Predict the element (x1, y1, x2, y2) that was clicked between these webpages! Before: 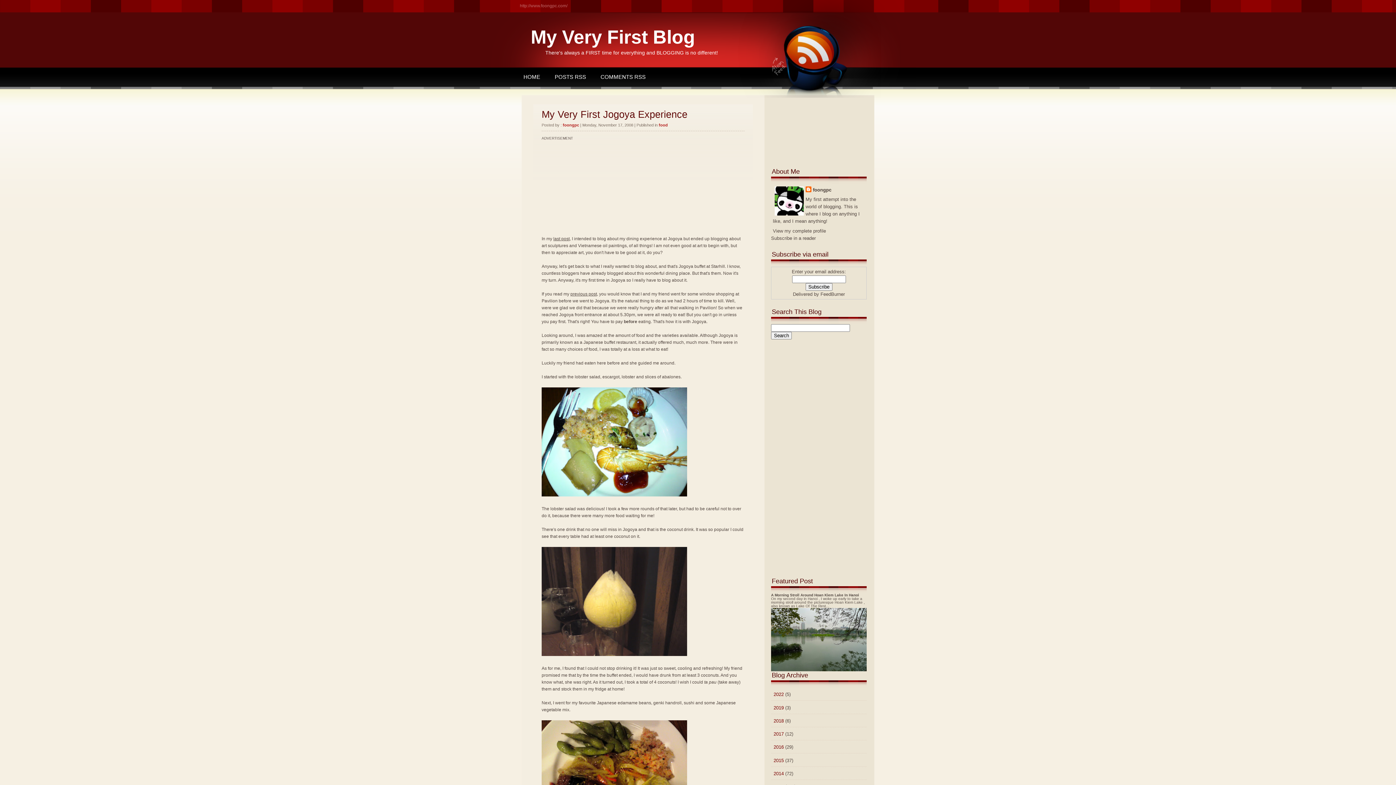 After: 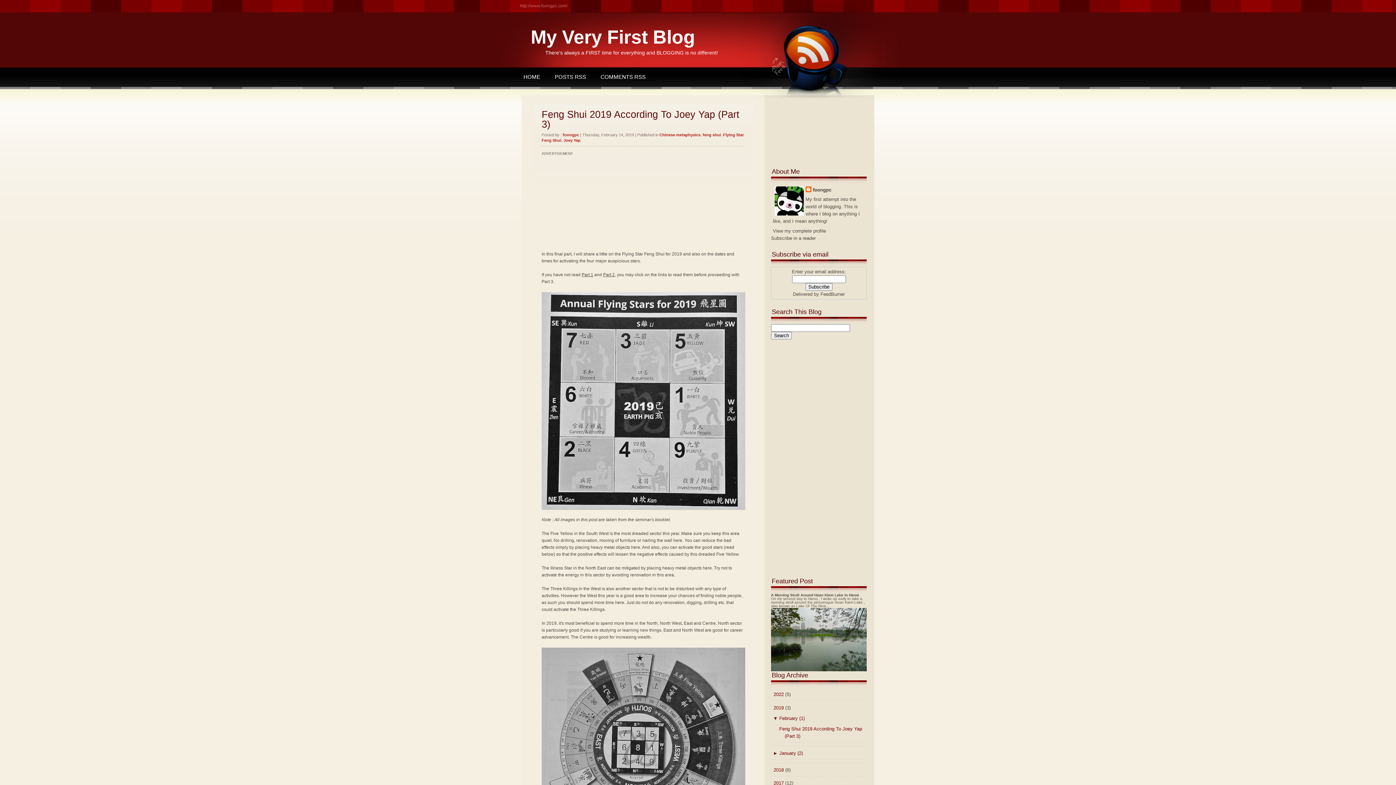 Action: label: 2019 bbox: (773, 705, 784, 710)